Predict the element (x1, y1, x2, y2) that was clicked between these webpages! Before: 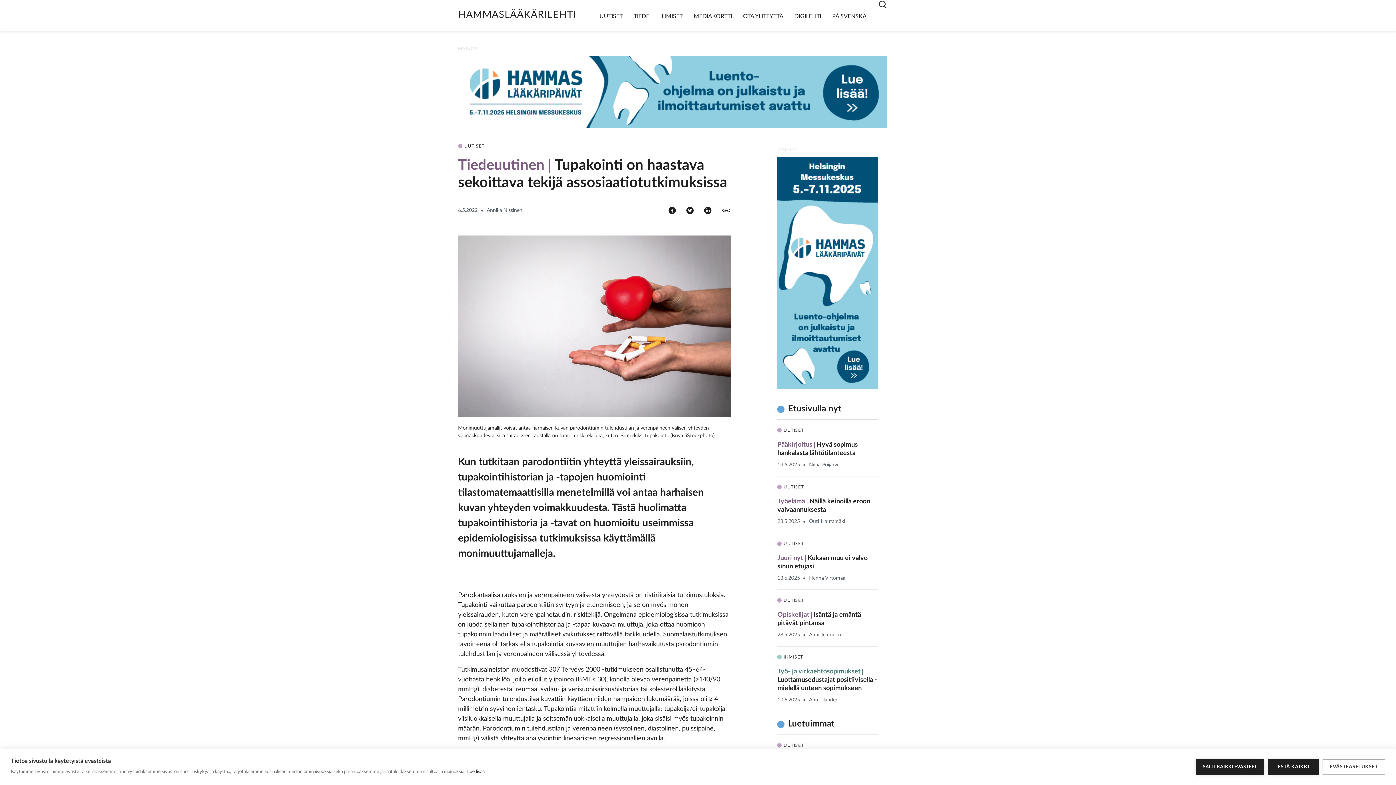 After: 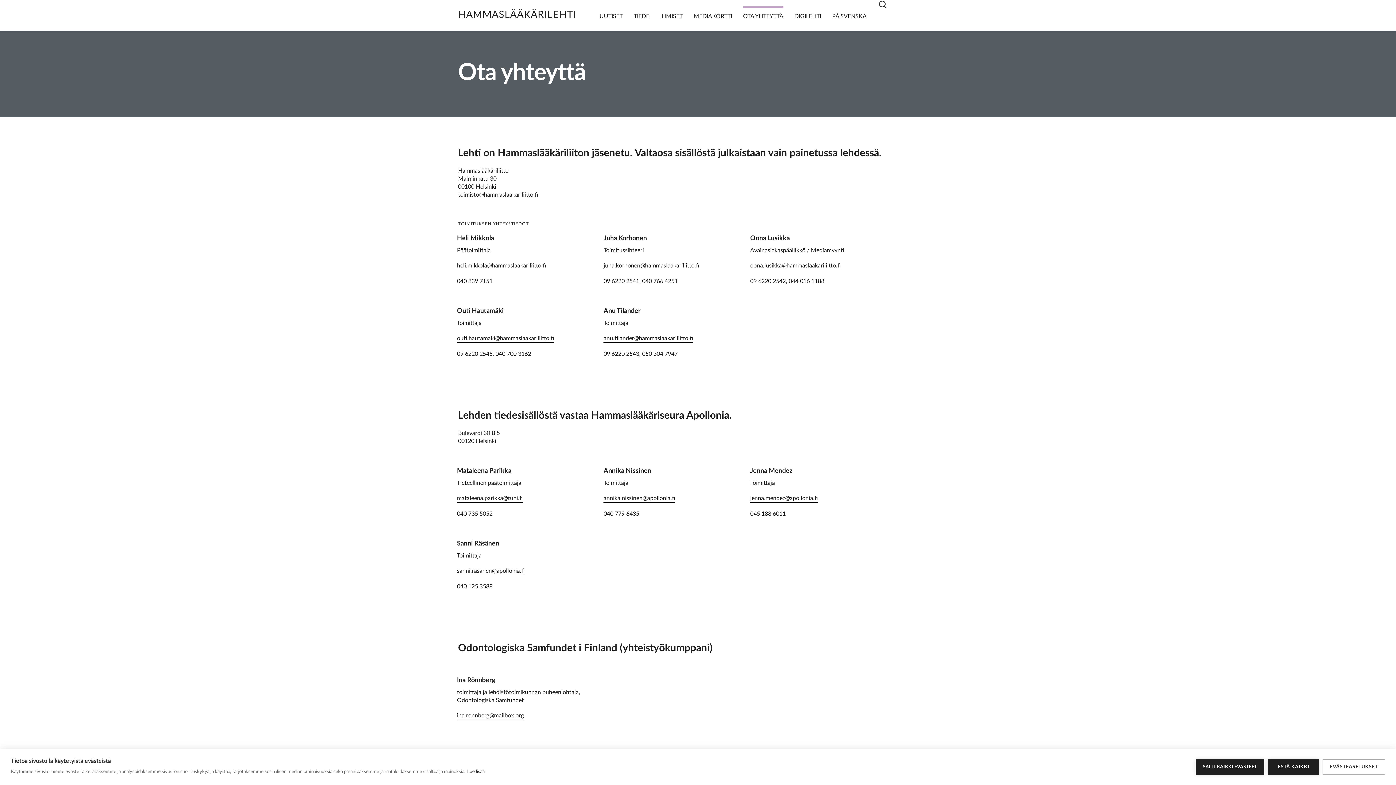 Action: label: OTA YHTEYTTÄ bbox: (743, 12, 783, 20)